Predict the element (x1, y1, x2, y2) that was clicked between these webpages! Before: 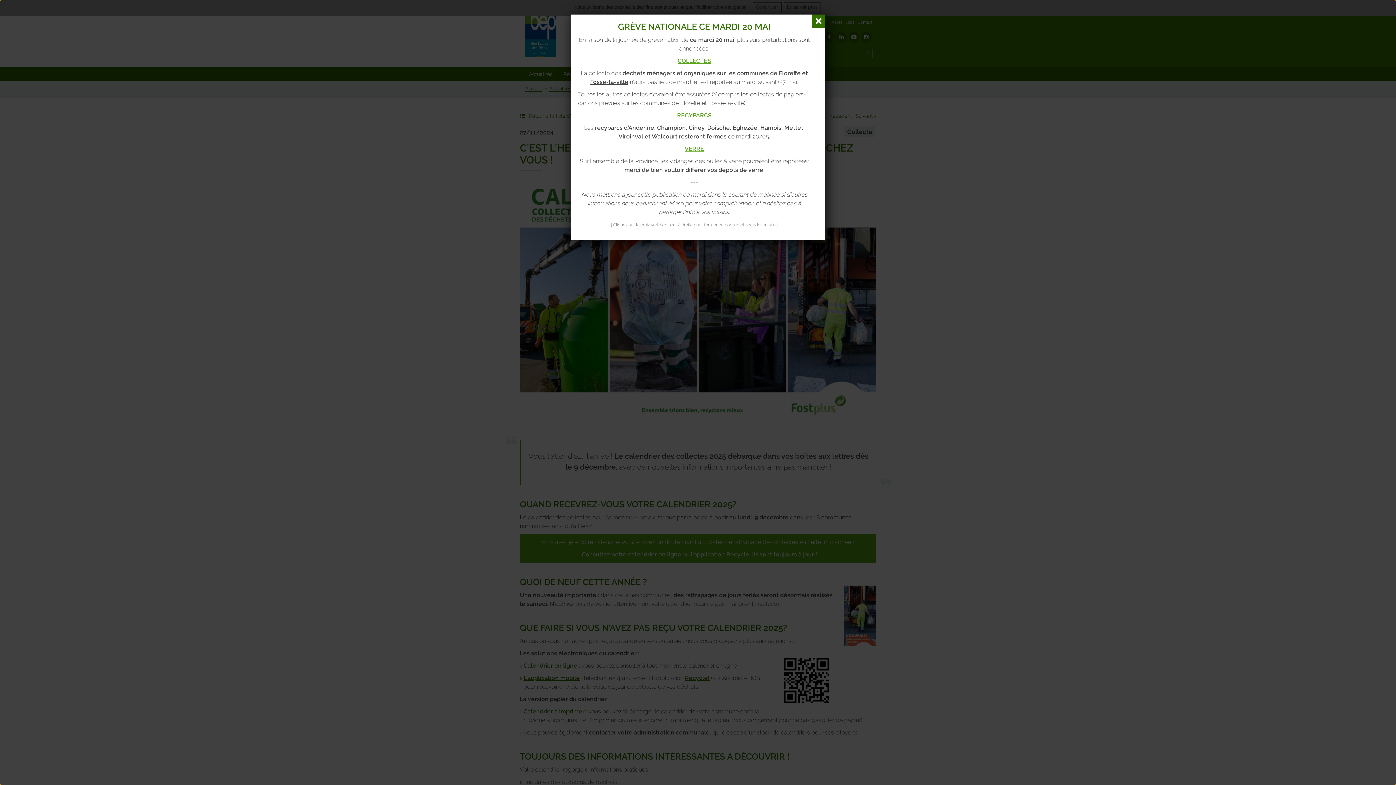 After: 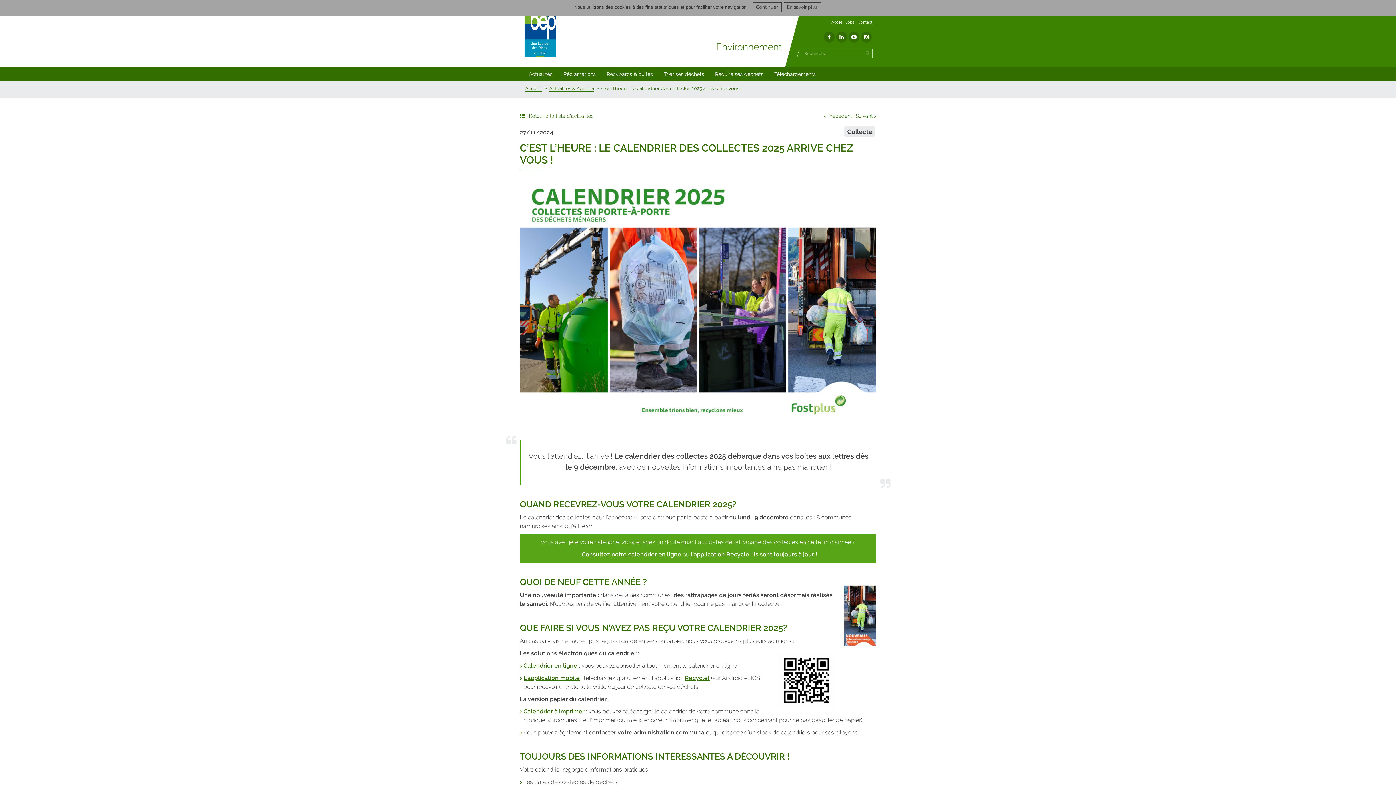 Action: bbox: (812, 14, 825, 27) label: Fermer